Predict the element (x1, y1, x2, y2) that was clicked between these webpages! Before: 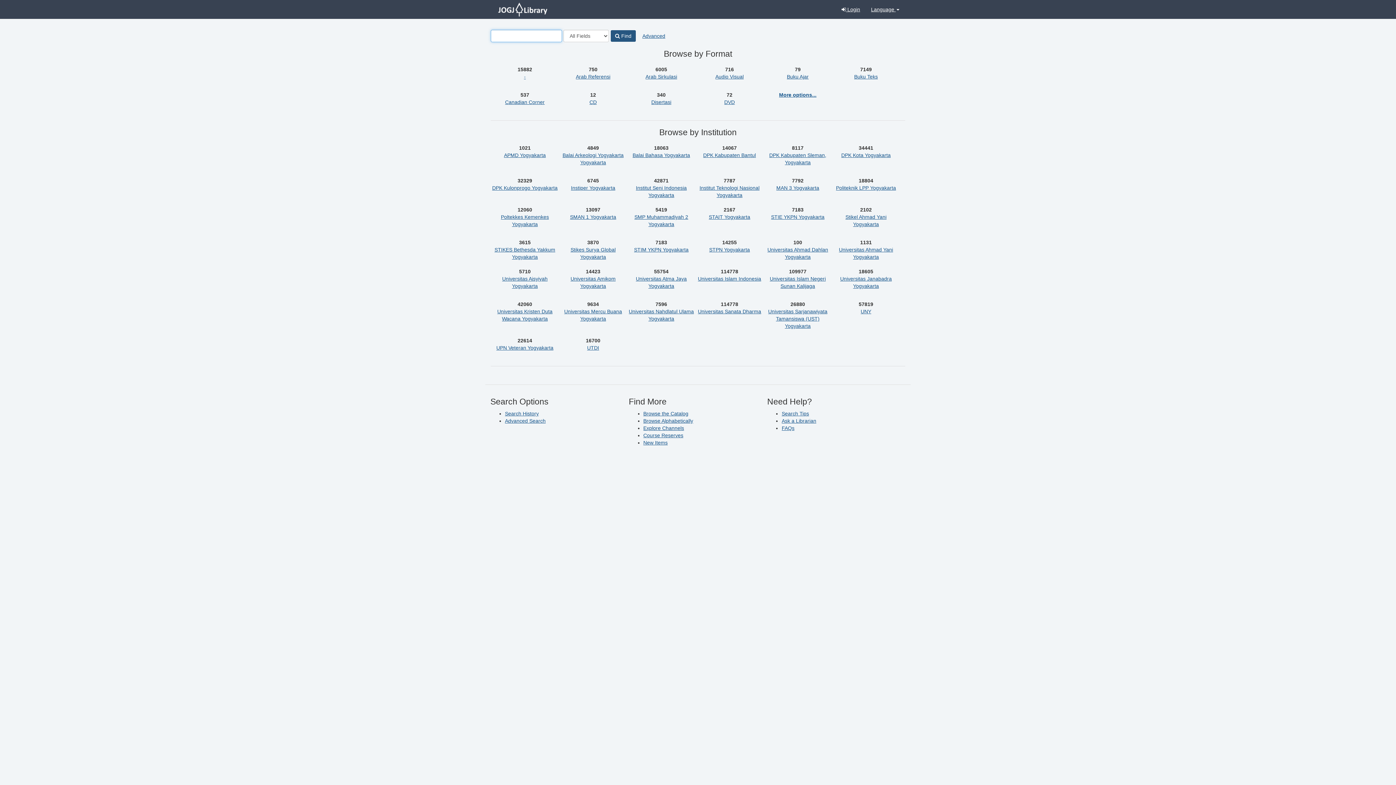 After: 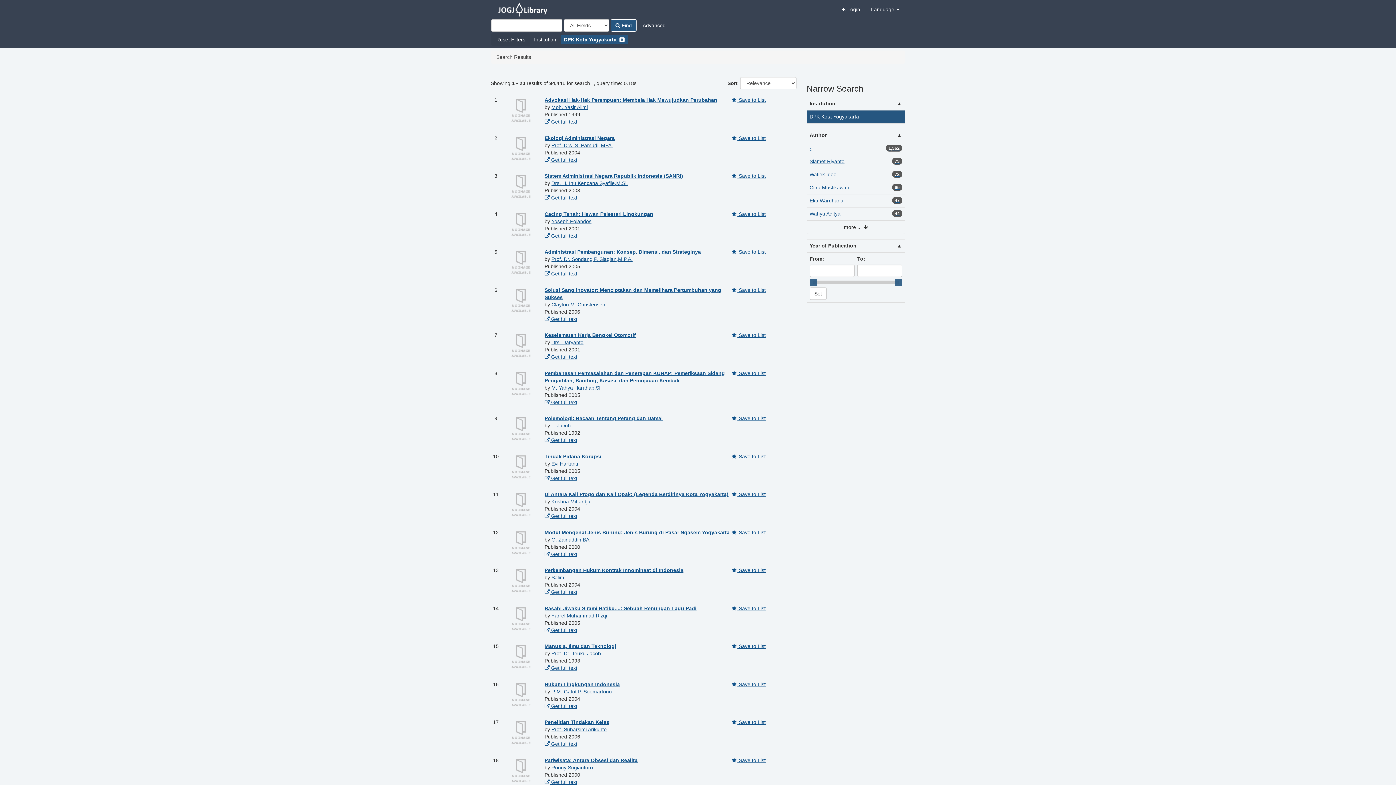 Action: bbox: (841, 152, 890, 158) label: DPK Kota Yogyakarta